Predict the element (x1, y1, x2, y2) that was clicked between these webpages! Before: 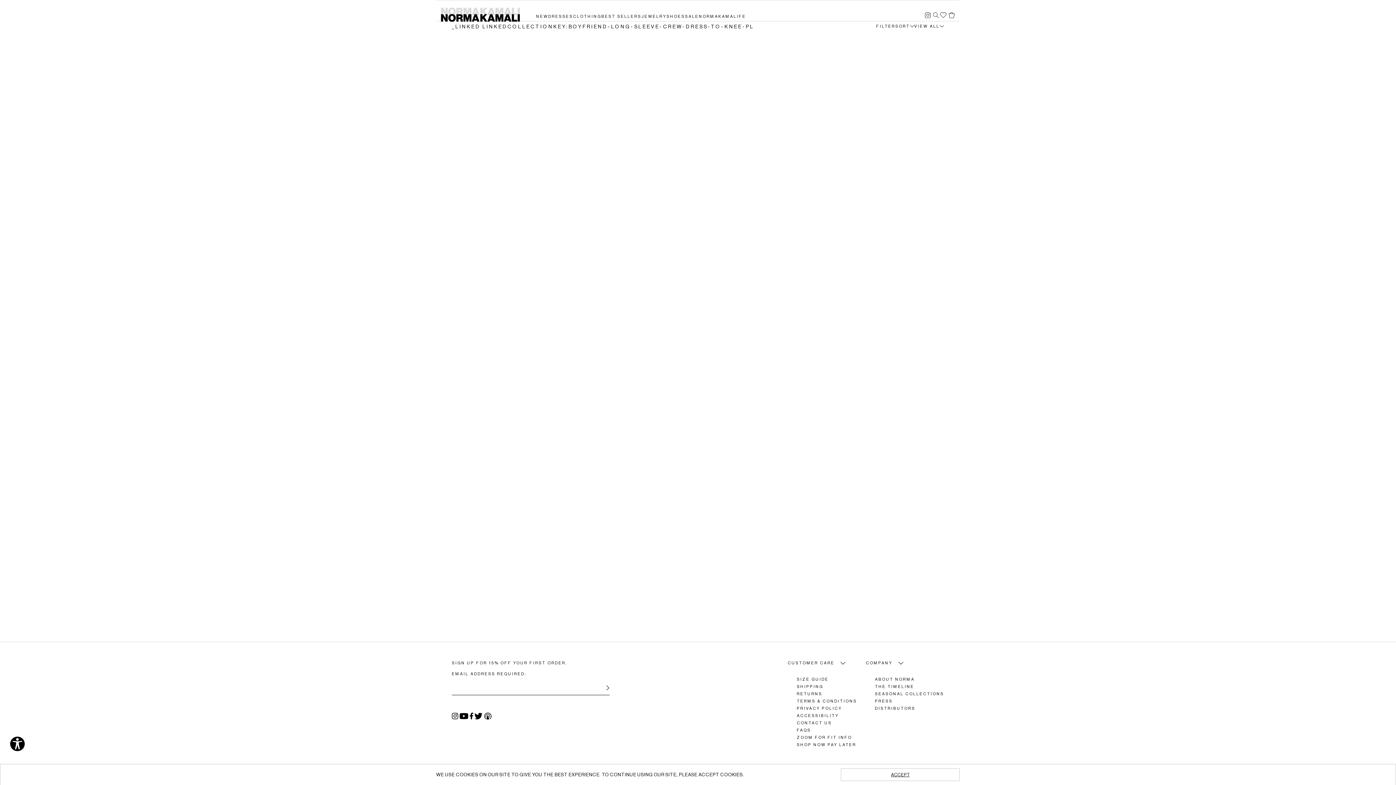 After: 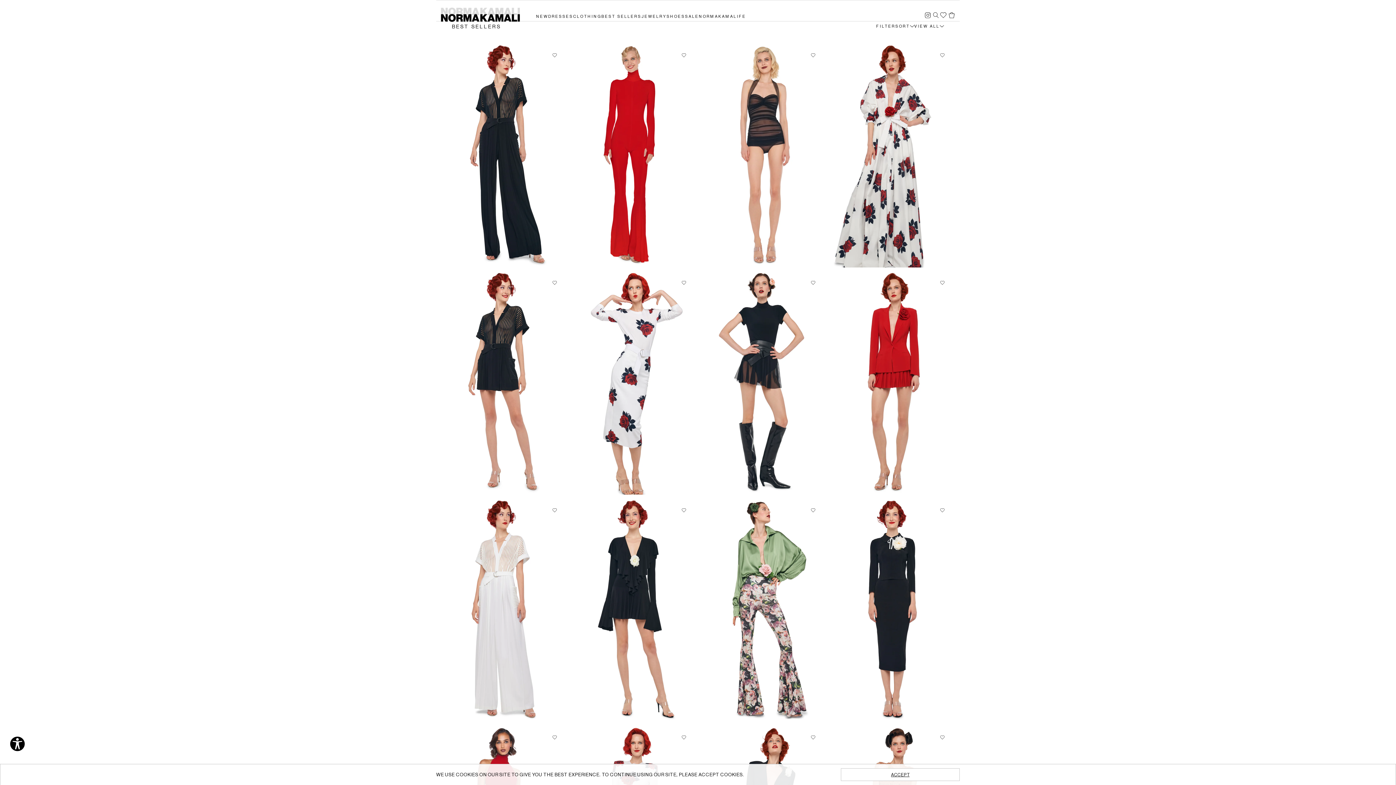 Action: label: BEST SELLERS bbox: (601, 14, 641, 21)